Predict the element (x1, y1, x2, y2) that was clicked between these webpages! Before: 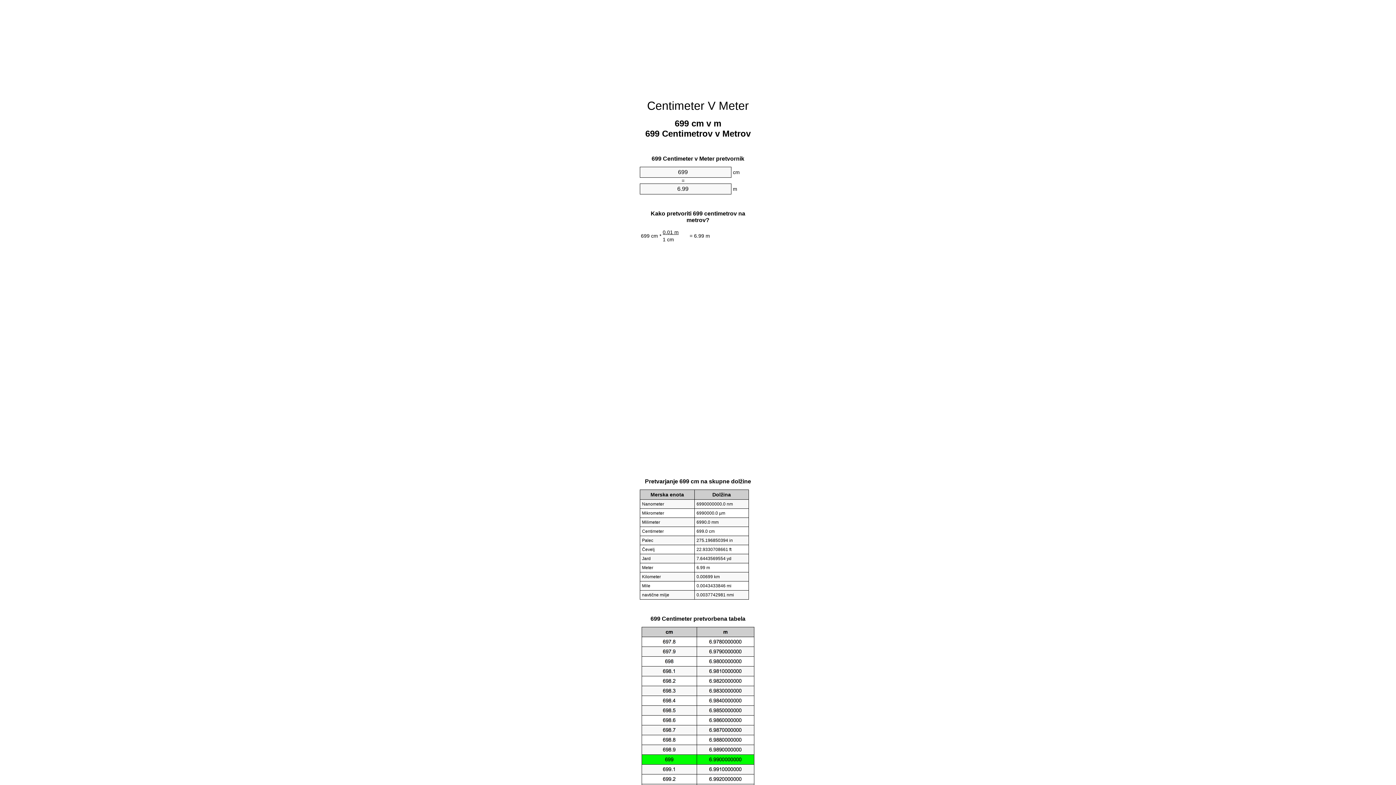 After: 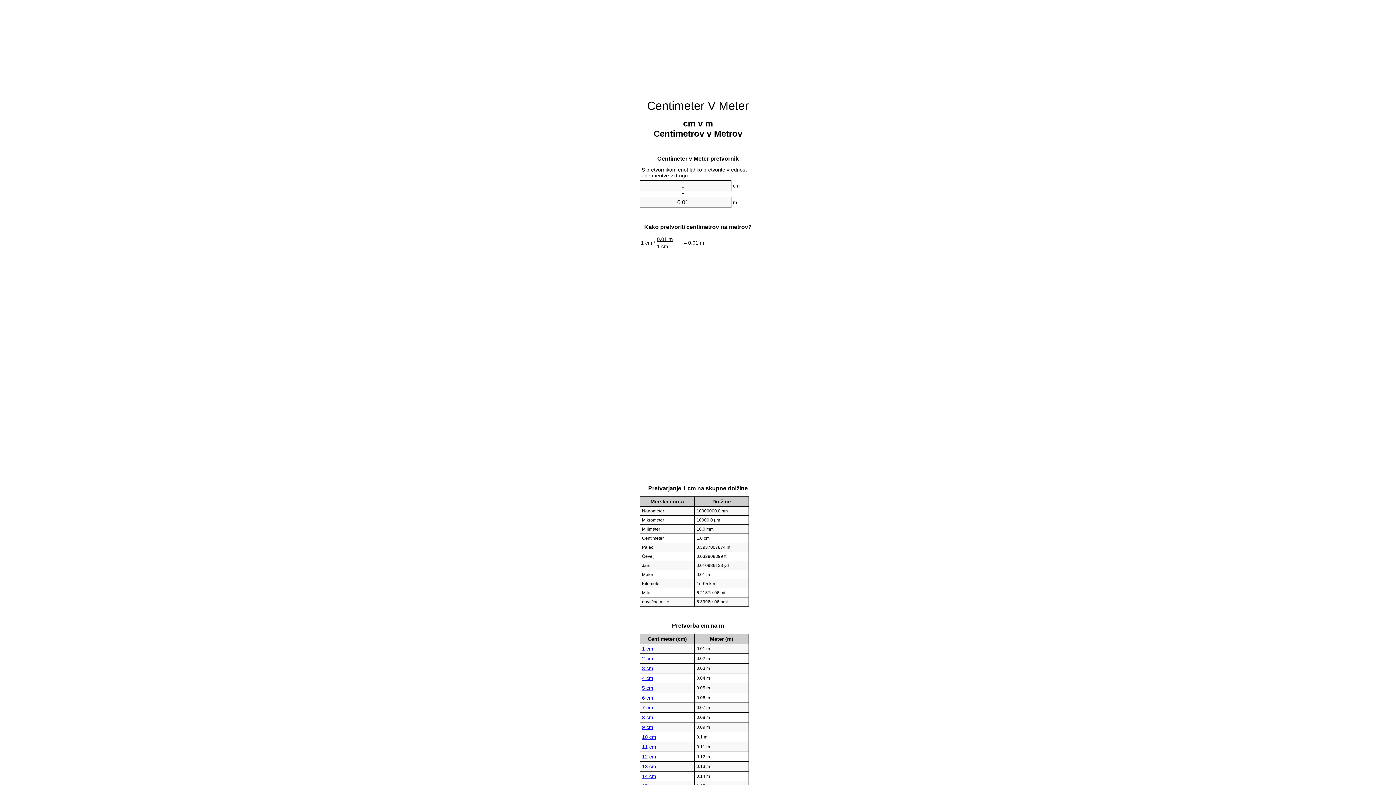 Action: label: Centimeter V Meter bbox: (647, 99, 749, 112)